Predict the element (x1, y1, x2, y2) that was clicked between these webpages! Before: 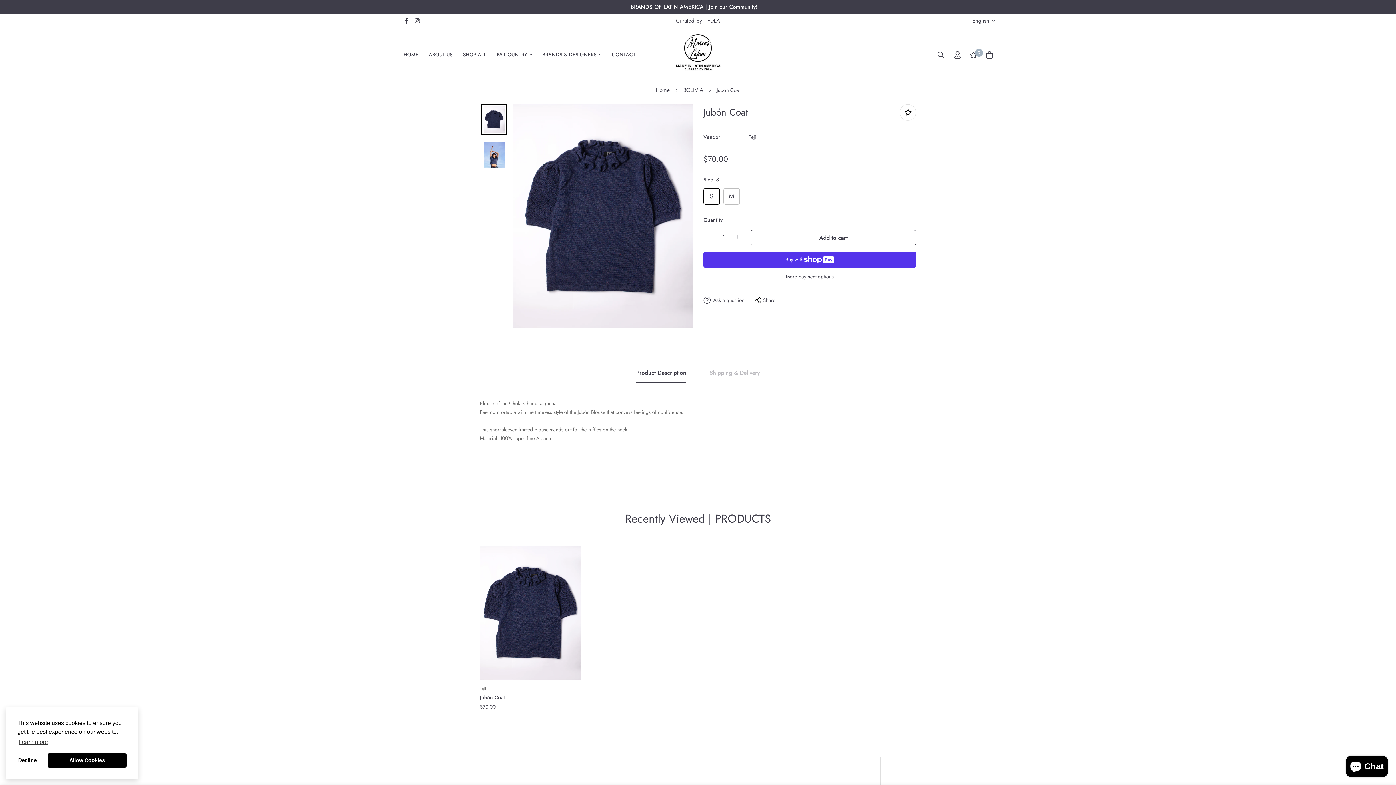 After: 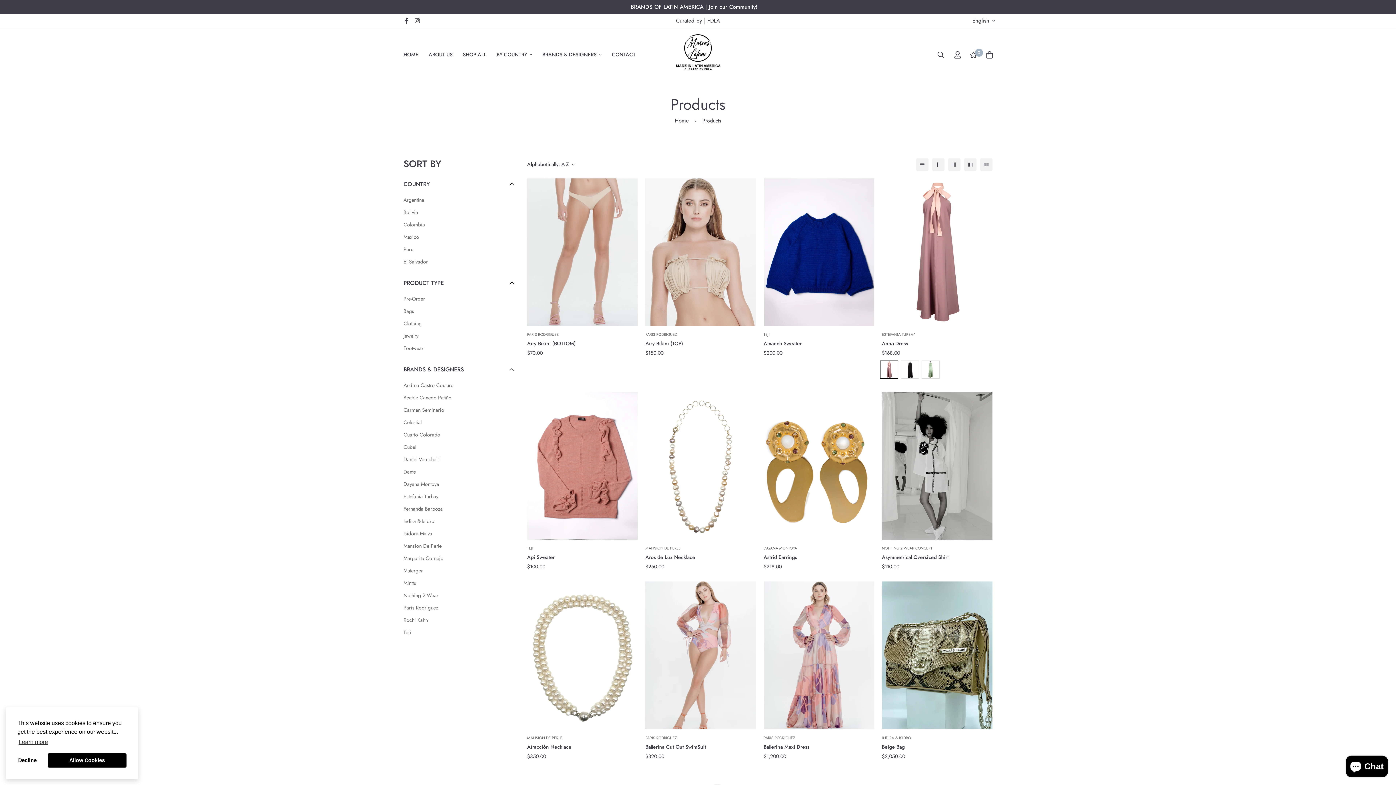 Action: bbox: (457, 44, 491, 65) label: SHOP ALL